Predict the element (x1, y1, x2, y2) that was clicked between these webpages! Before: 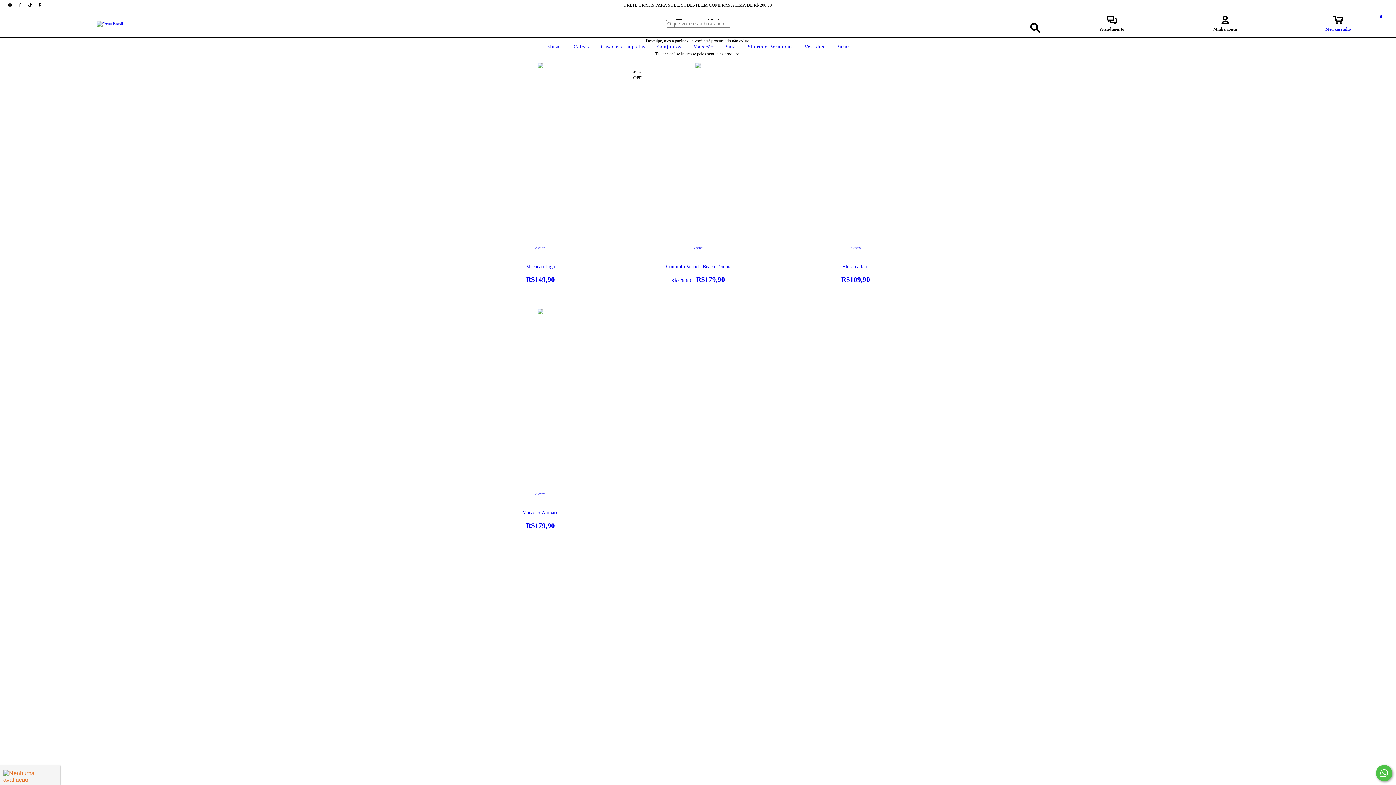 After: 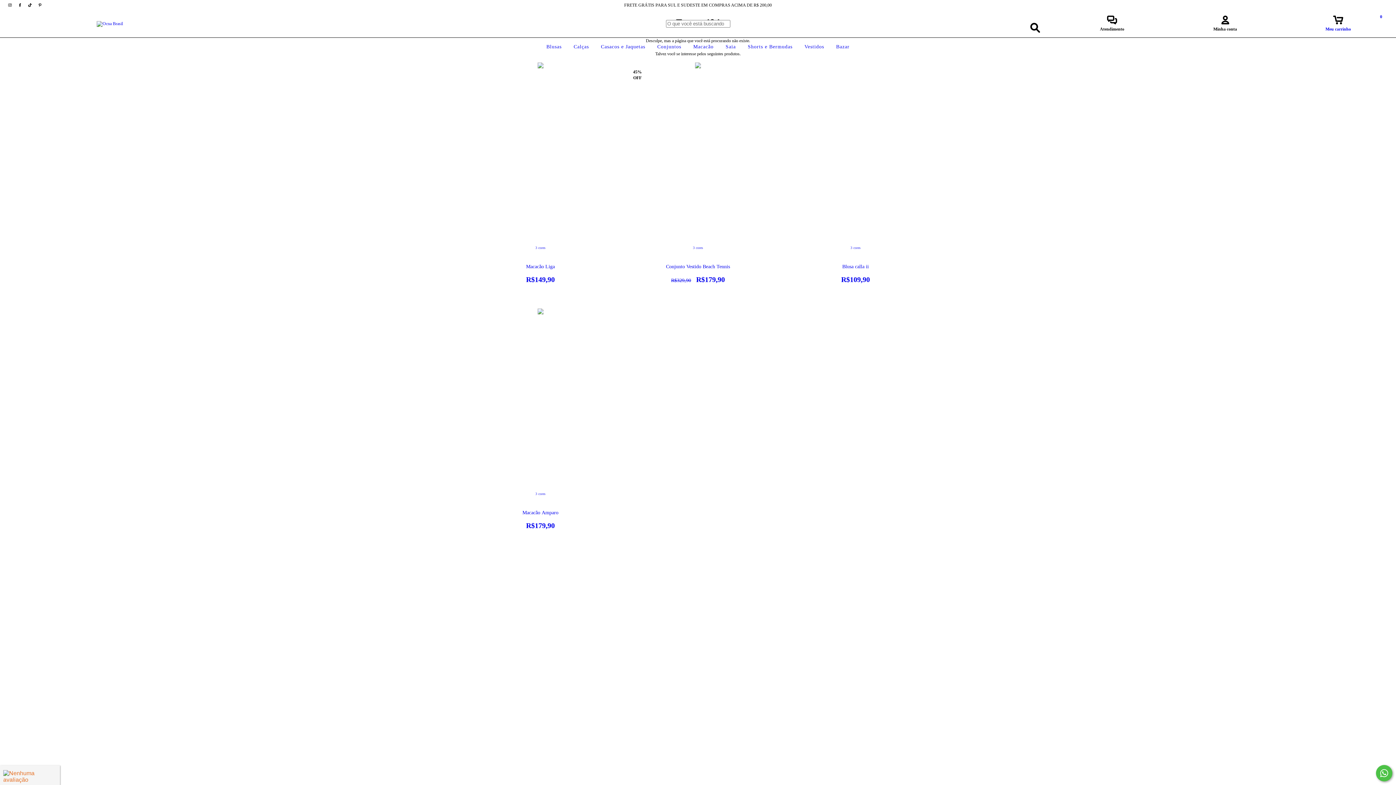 Action: label: Meu carrinho
0 bbox: (1282, 19, 1394, 32)